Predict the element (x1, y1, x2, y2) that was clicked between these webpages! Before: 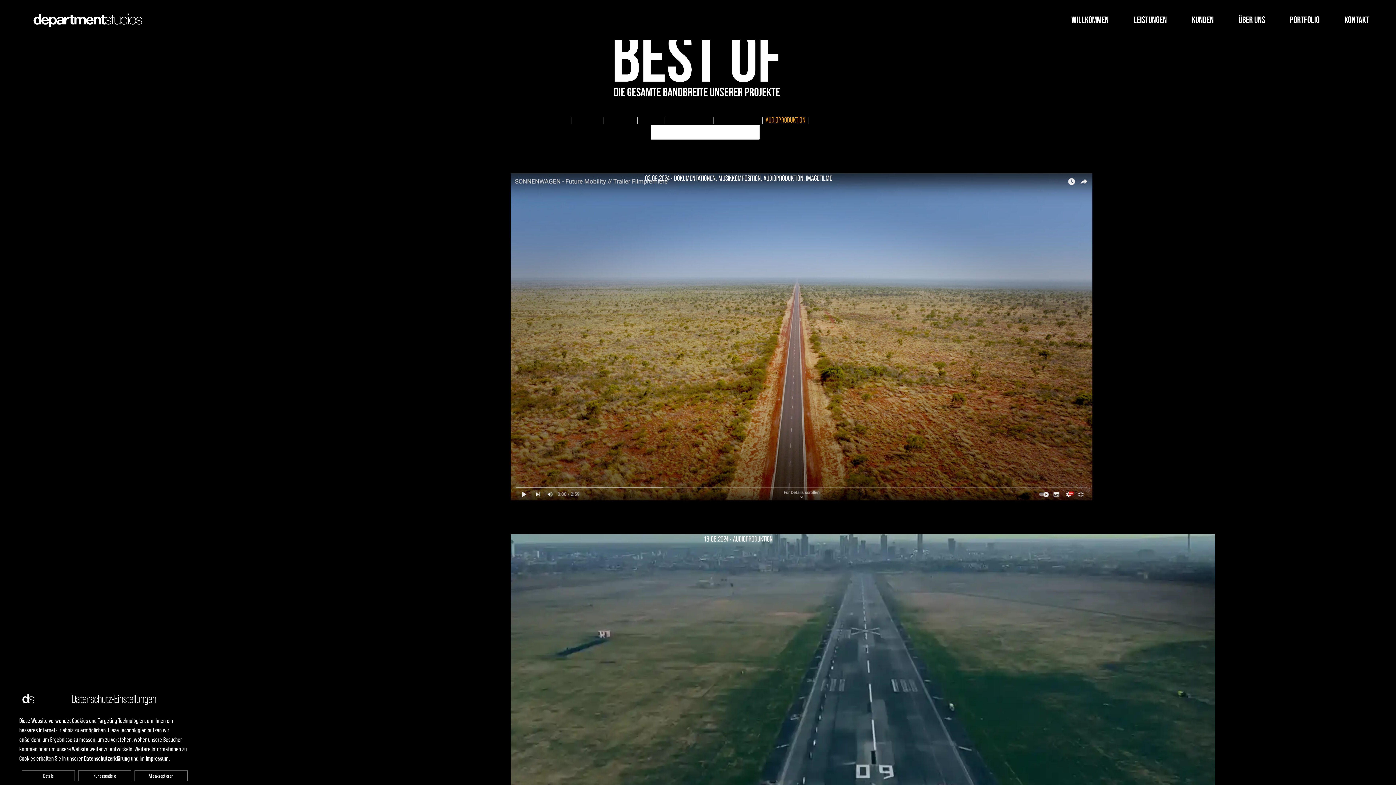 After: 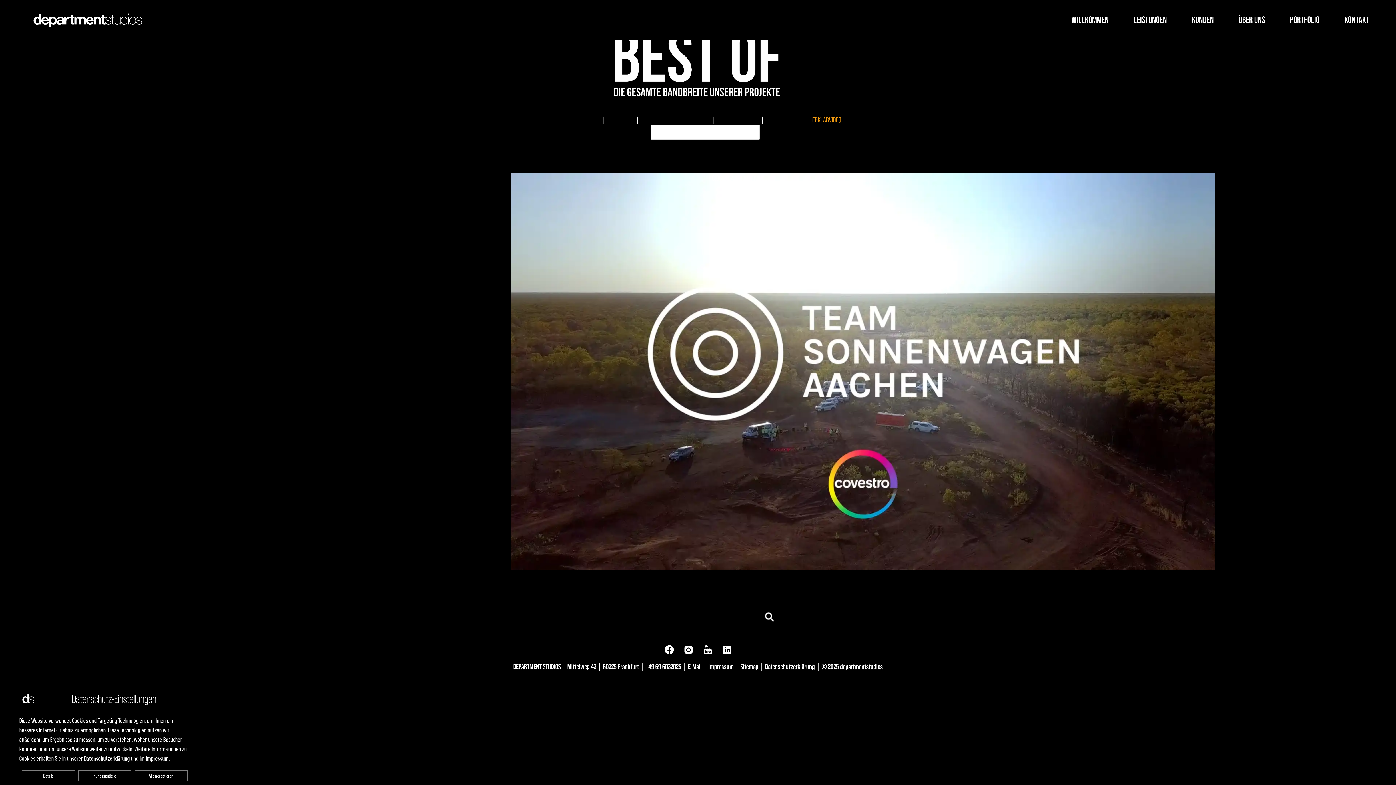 Action: bbox: (812, 116, 841, 124) label: ERKLÄRVIDEO